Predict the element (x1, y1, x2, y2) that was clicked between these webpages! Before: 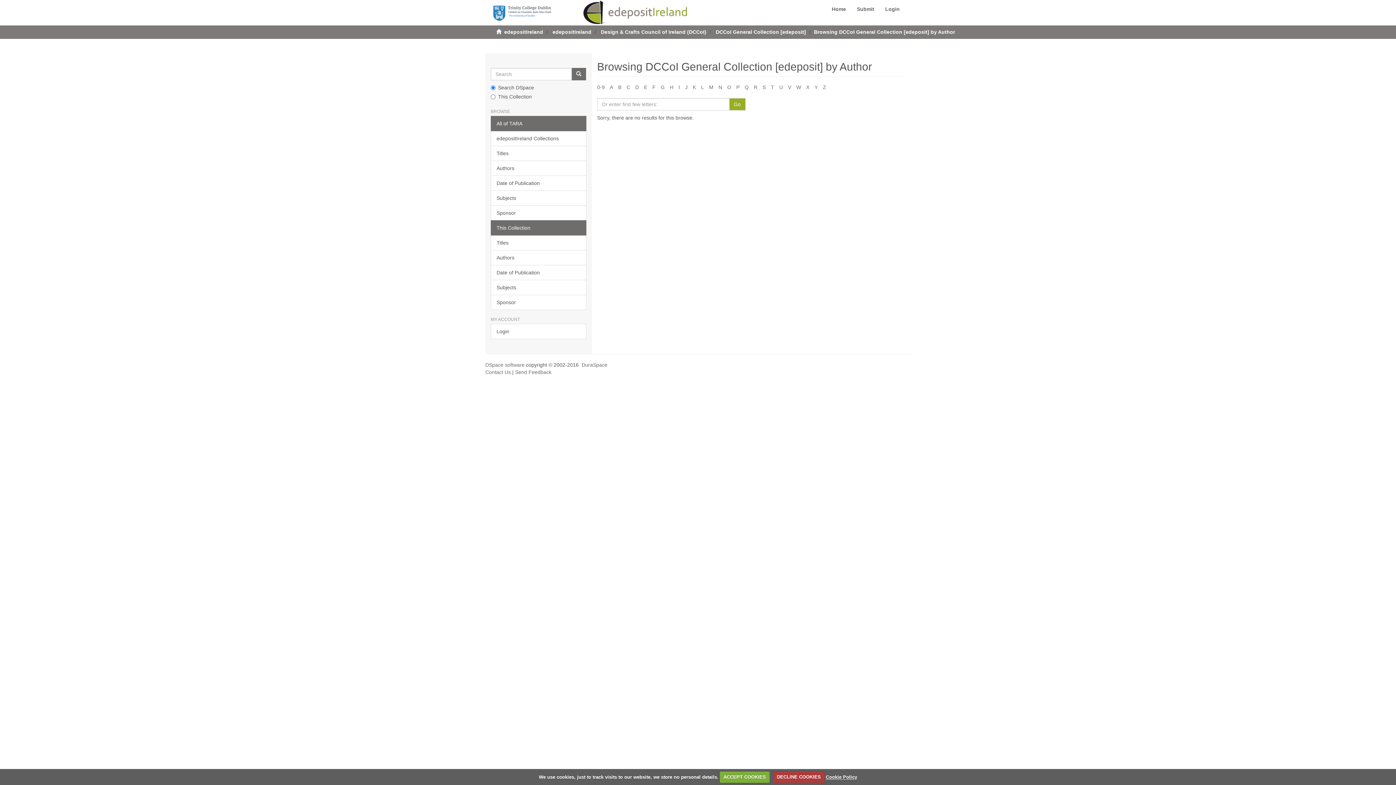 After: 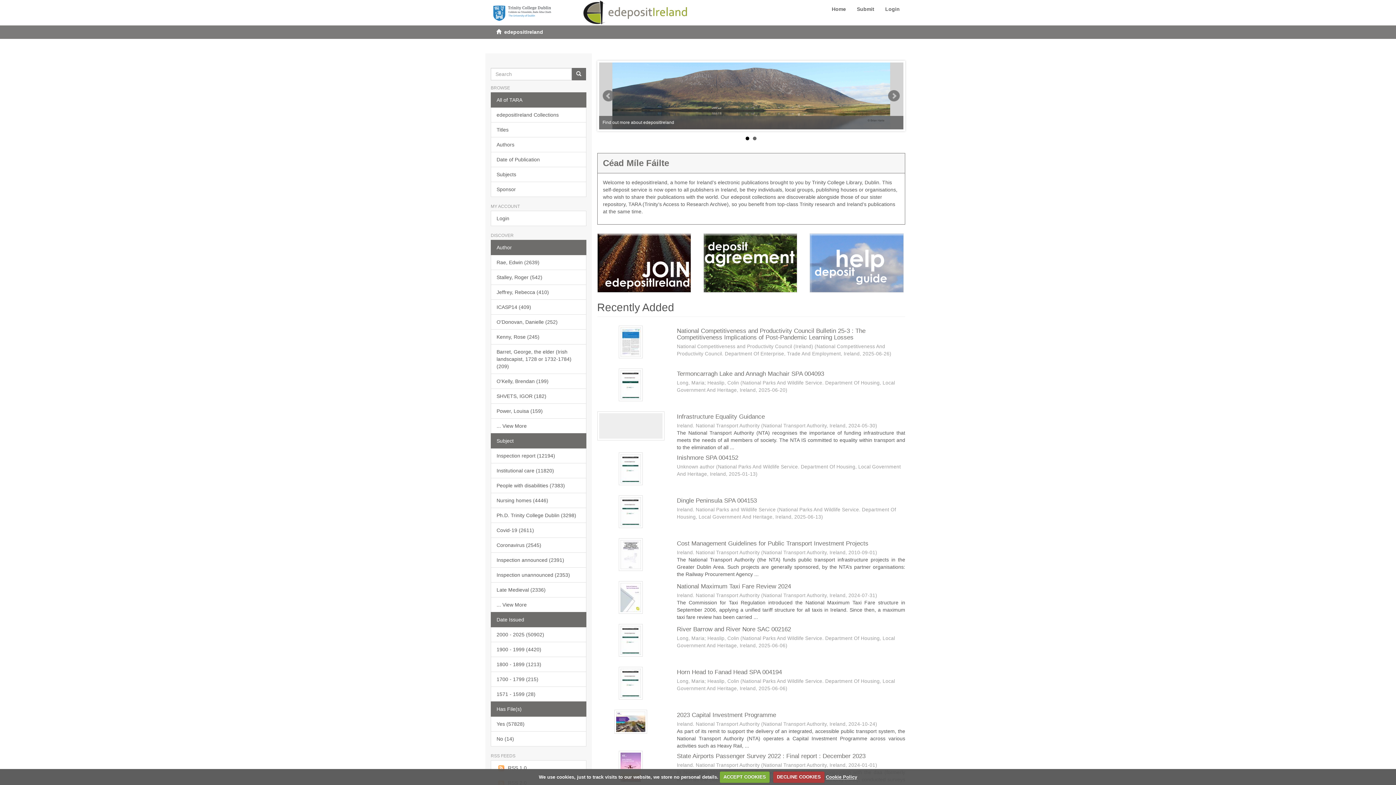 Action: bbox: (559, 0, 706, 18)